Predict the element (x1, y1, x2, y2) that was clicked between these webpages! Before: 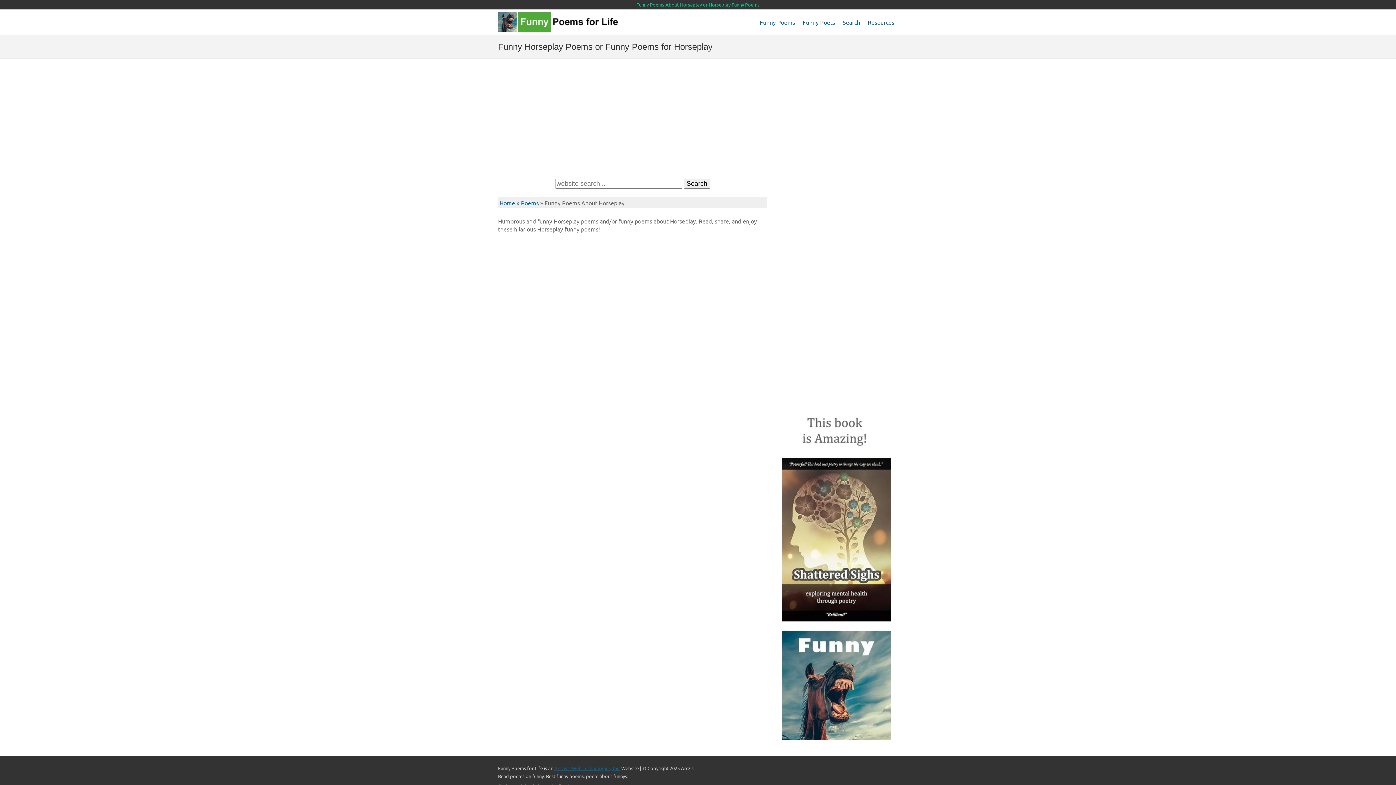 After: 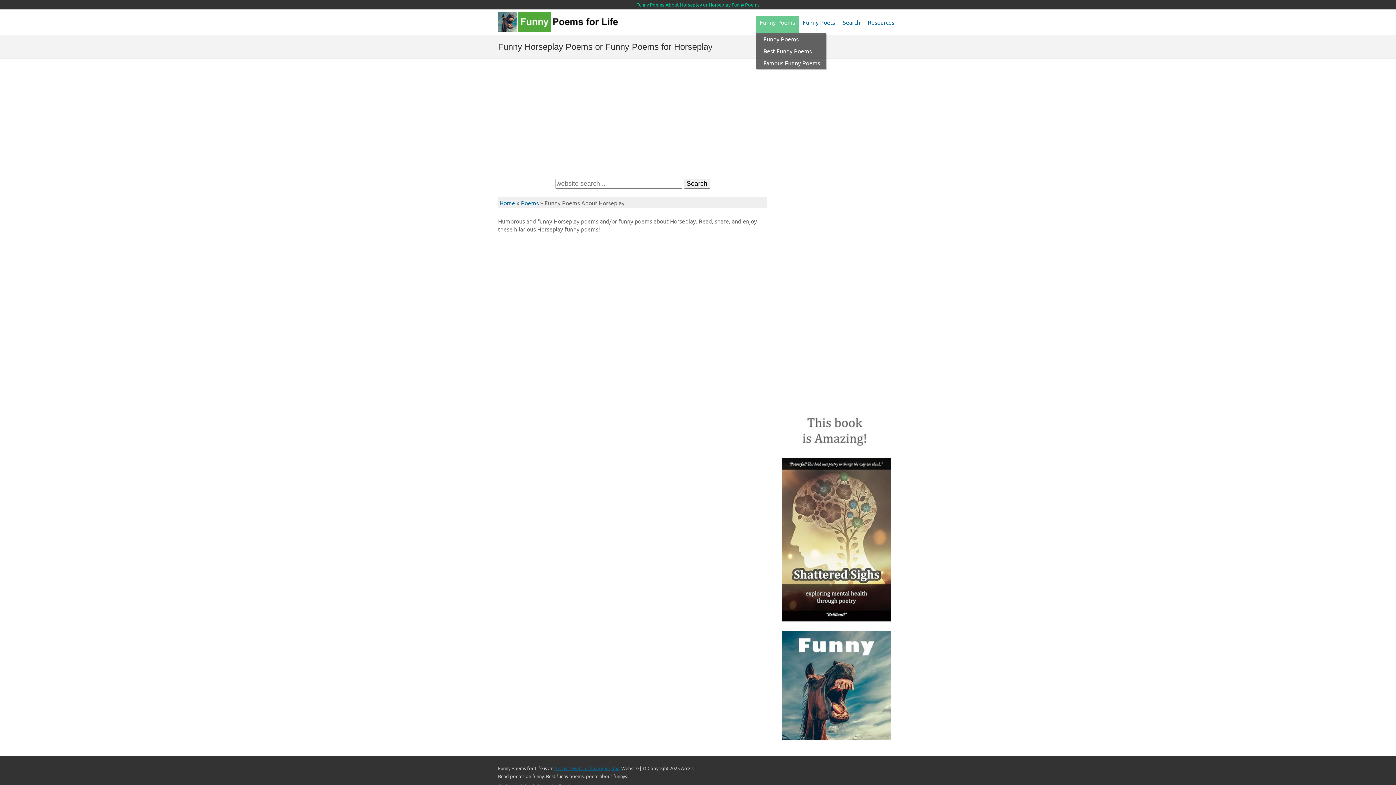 Action: bbox: (756, 16, 798, 32) label: Funny Poems